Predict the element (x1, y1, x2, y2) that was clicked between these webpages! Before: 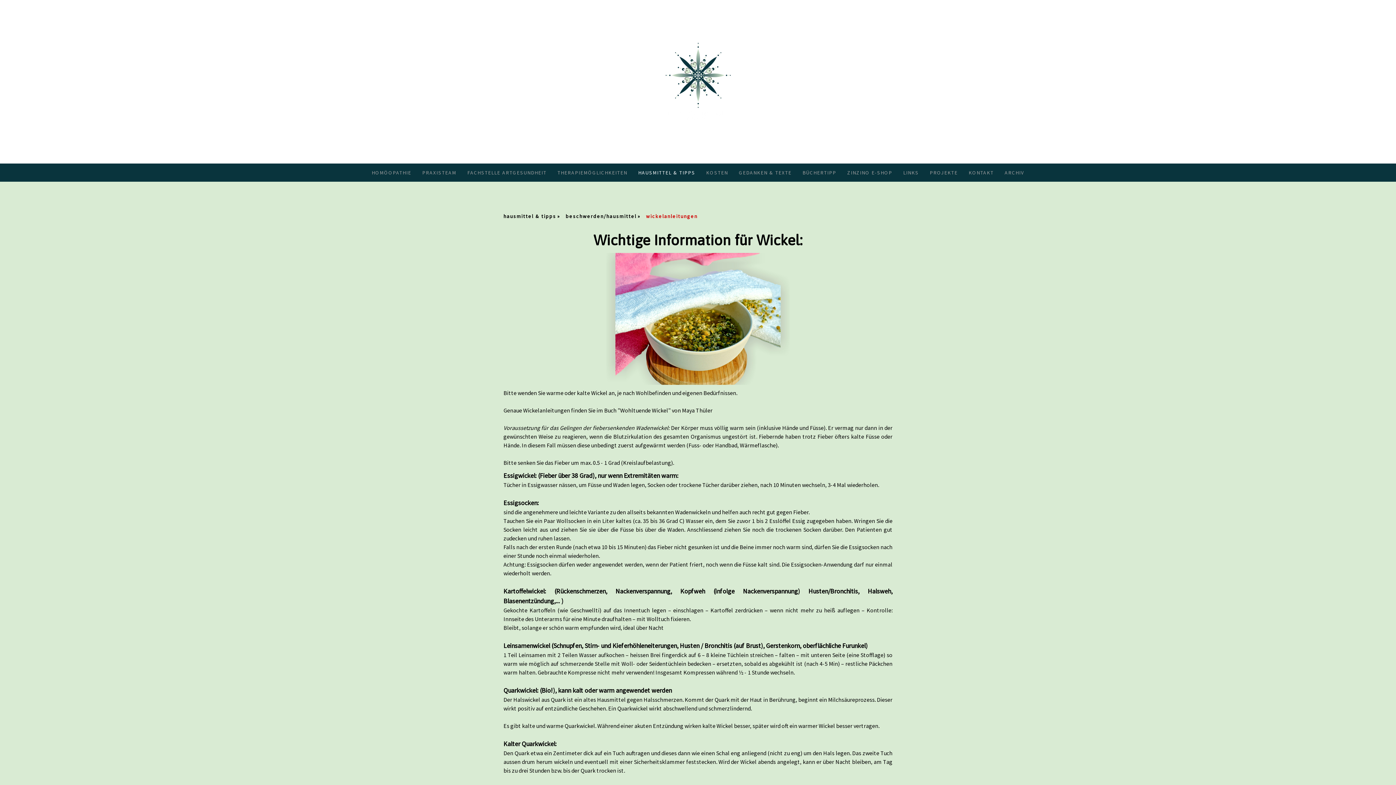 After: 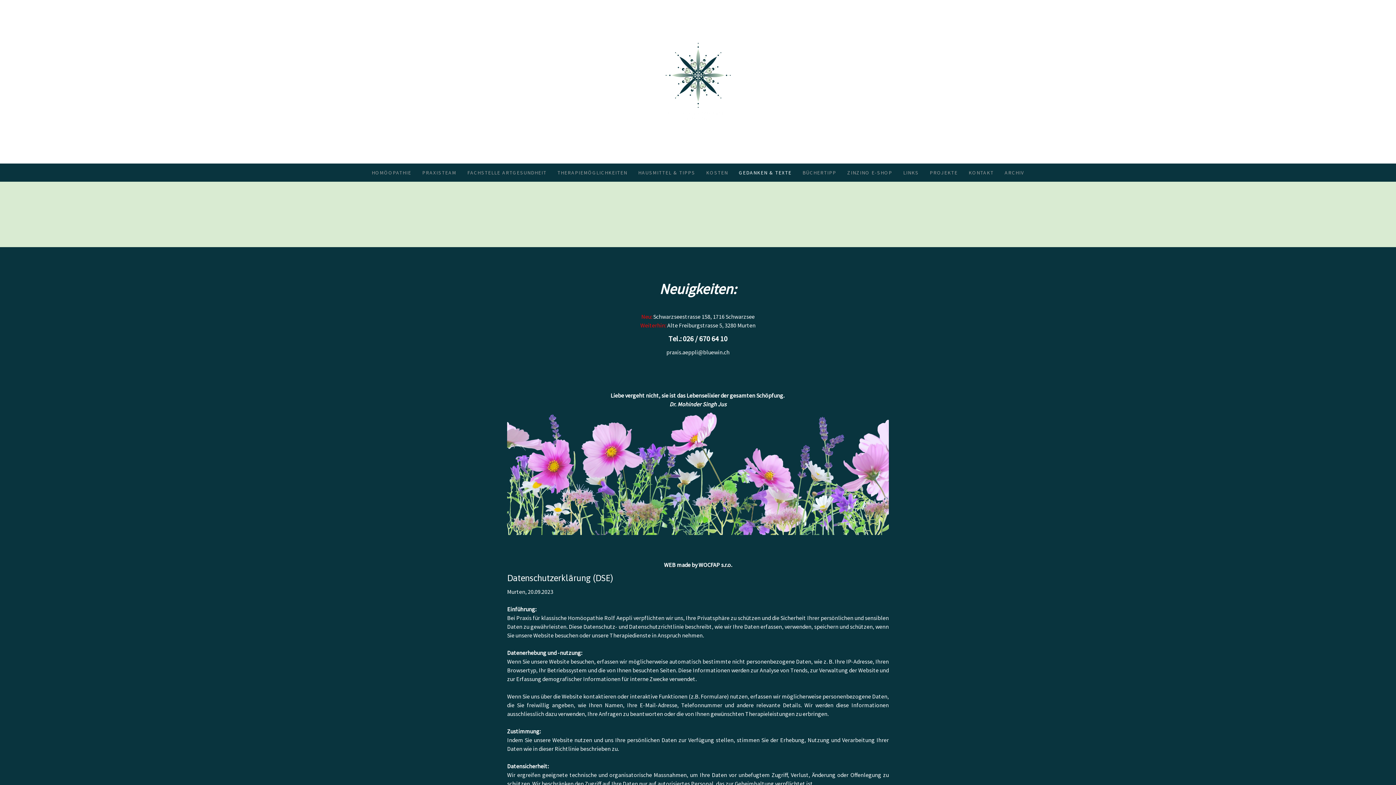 Action: label: GEDANKEN & TEXTE bbox: (733, 163, 797, 181)